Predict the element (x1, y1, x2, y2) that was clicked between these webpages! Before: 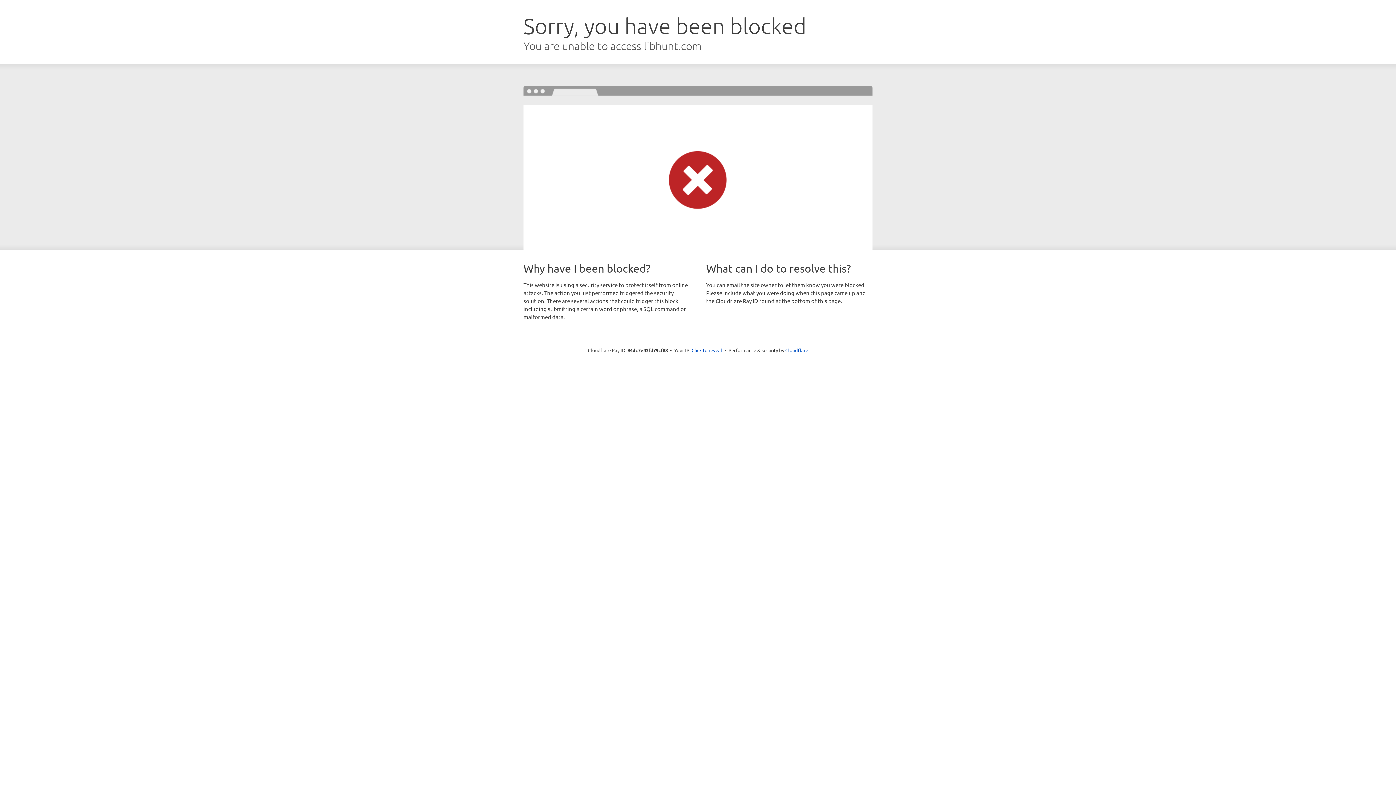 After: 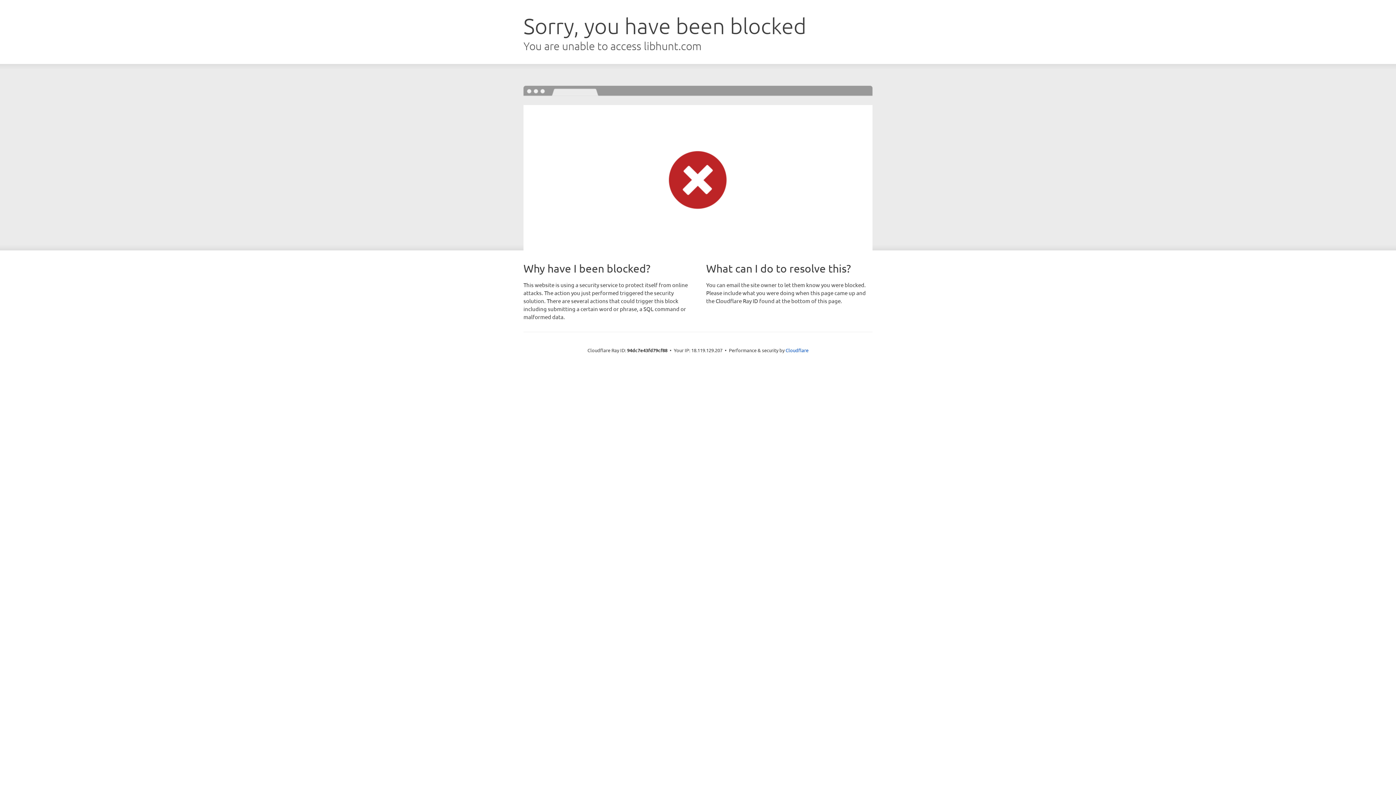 Action: label: Click to reveal bbox: (691, 346, 722, 353)